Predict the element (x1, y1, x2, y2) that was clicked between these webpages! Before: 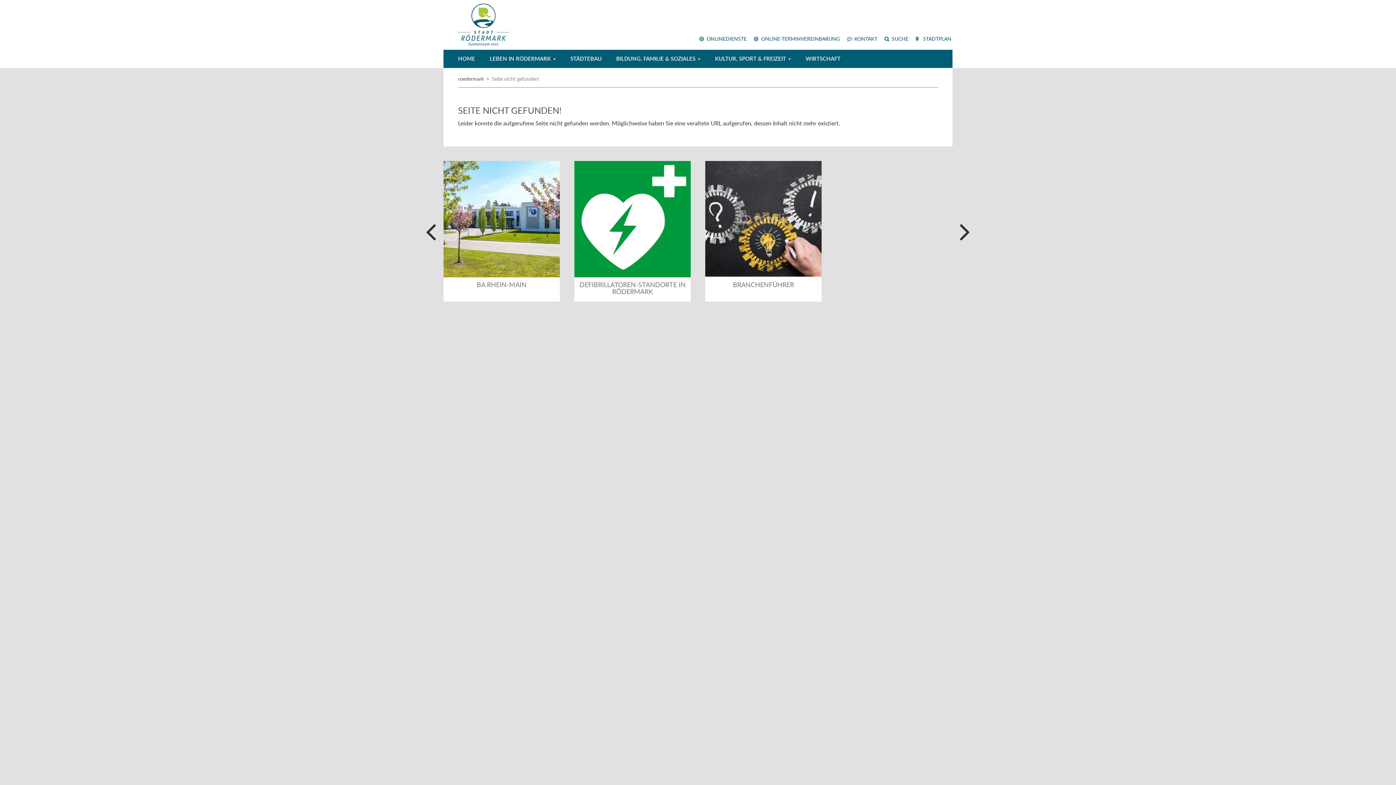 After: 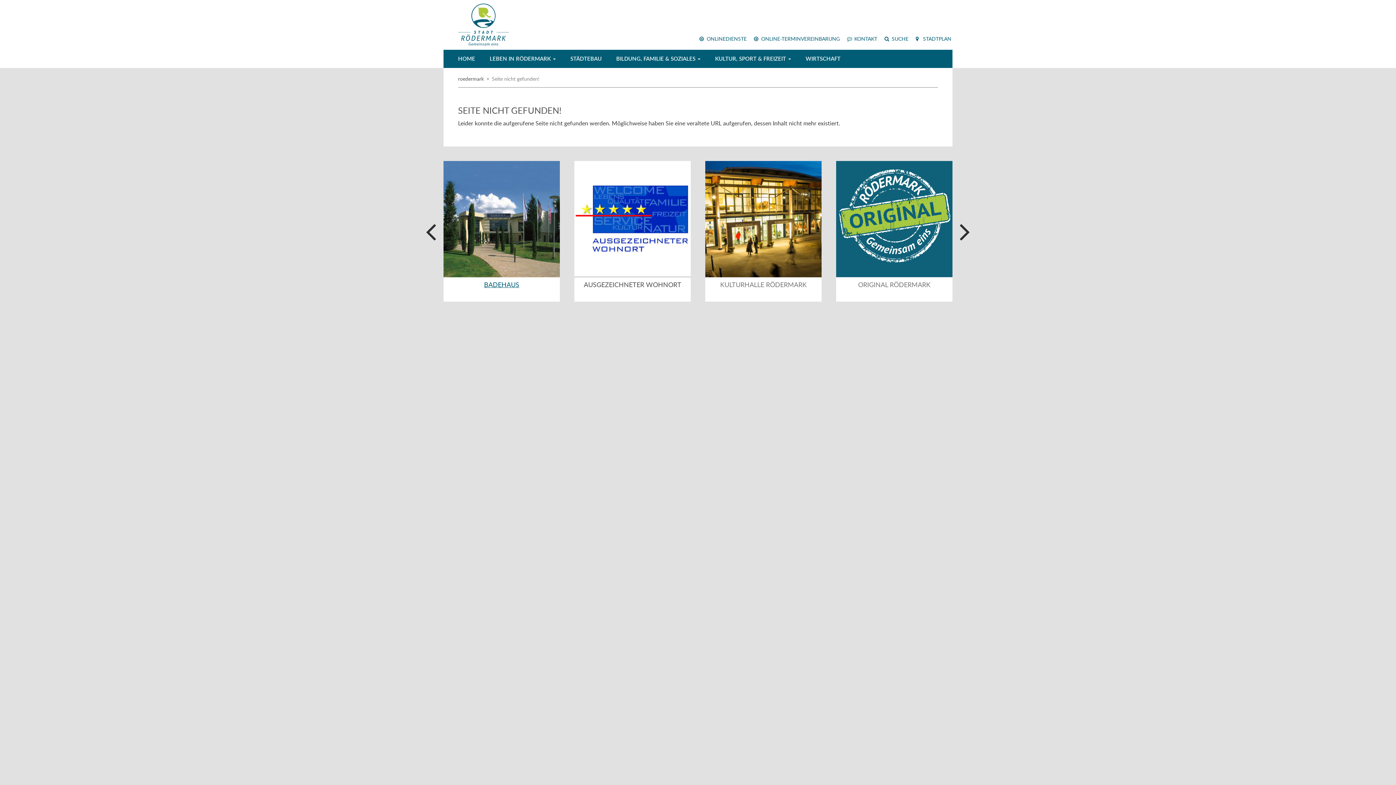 Action: label: BADEHAUS bbox: (484, 280, 519, 289)